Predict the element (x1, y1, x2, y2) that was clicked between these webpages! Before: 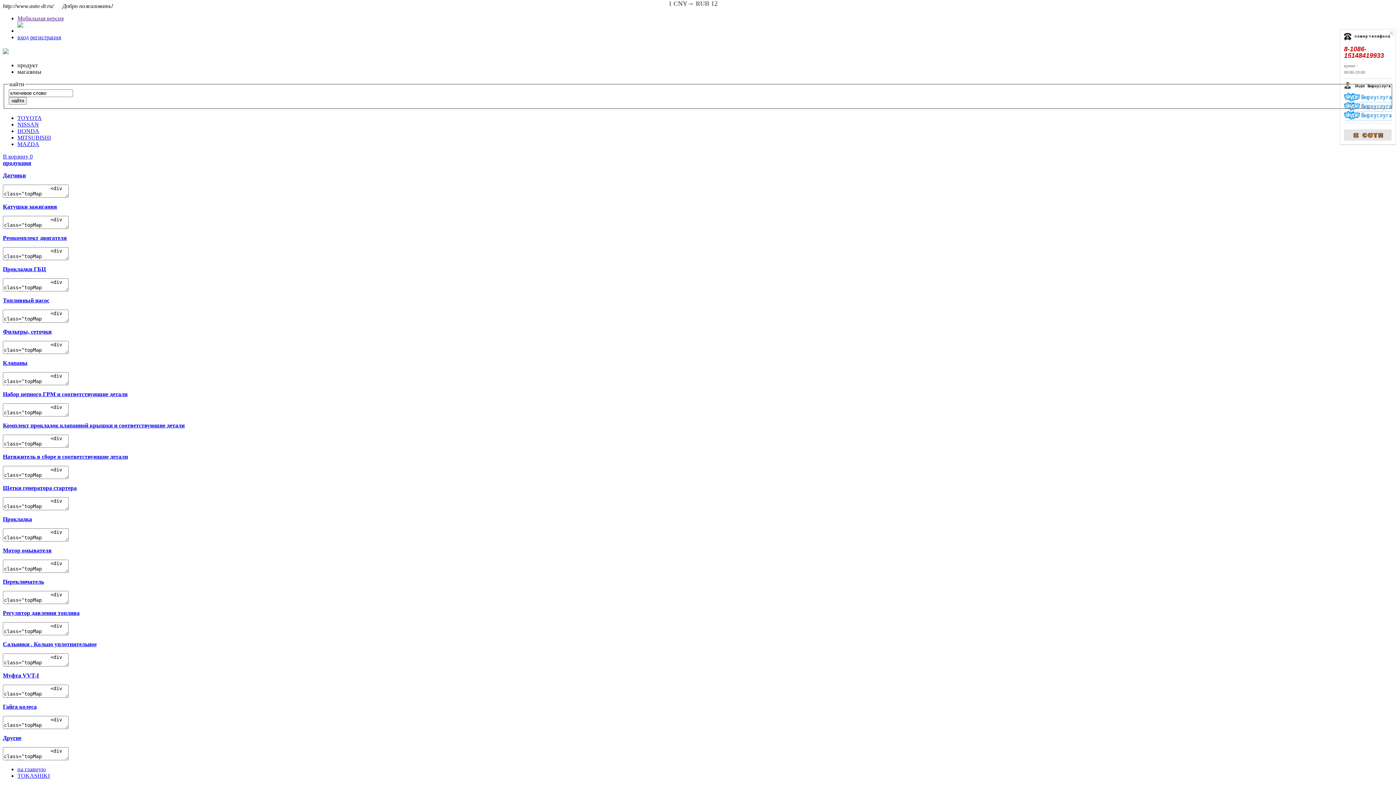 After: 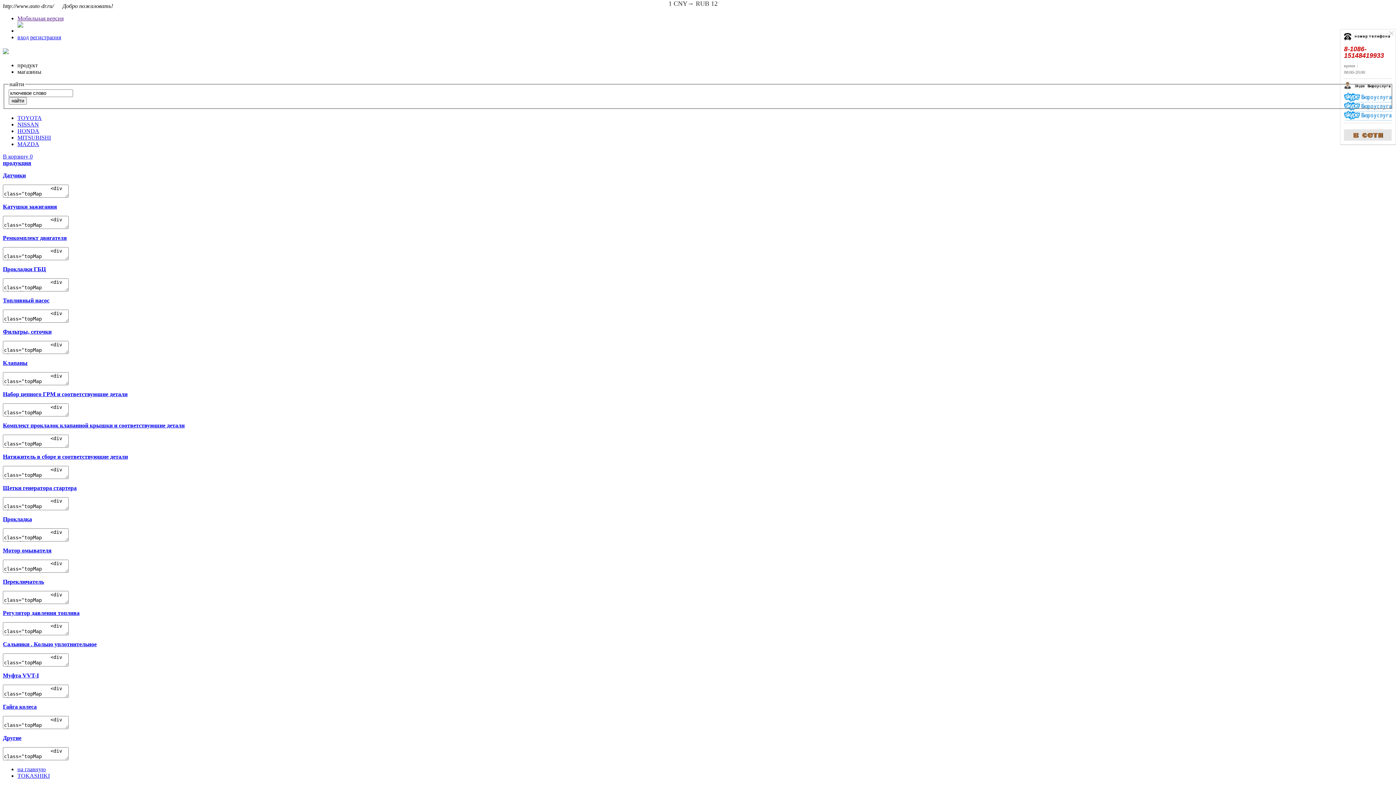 Action: label: Прокладки ГБЦ bbox: (2, 266, 45, 272)